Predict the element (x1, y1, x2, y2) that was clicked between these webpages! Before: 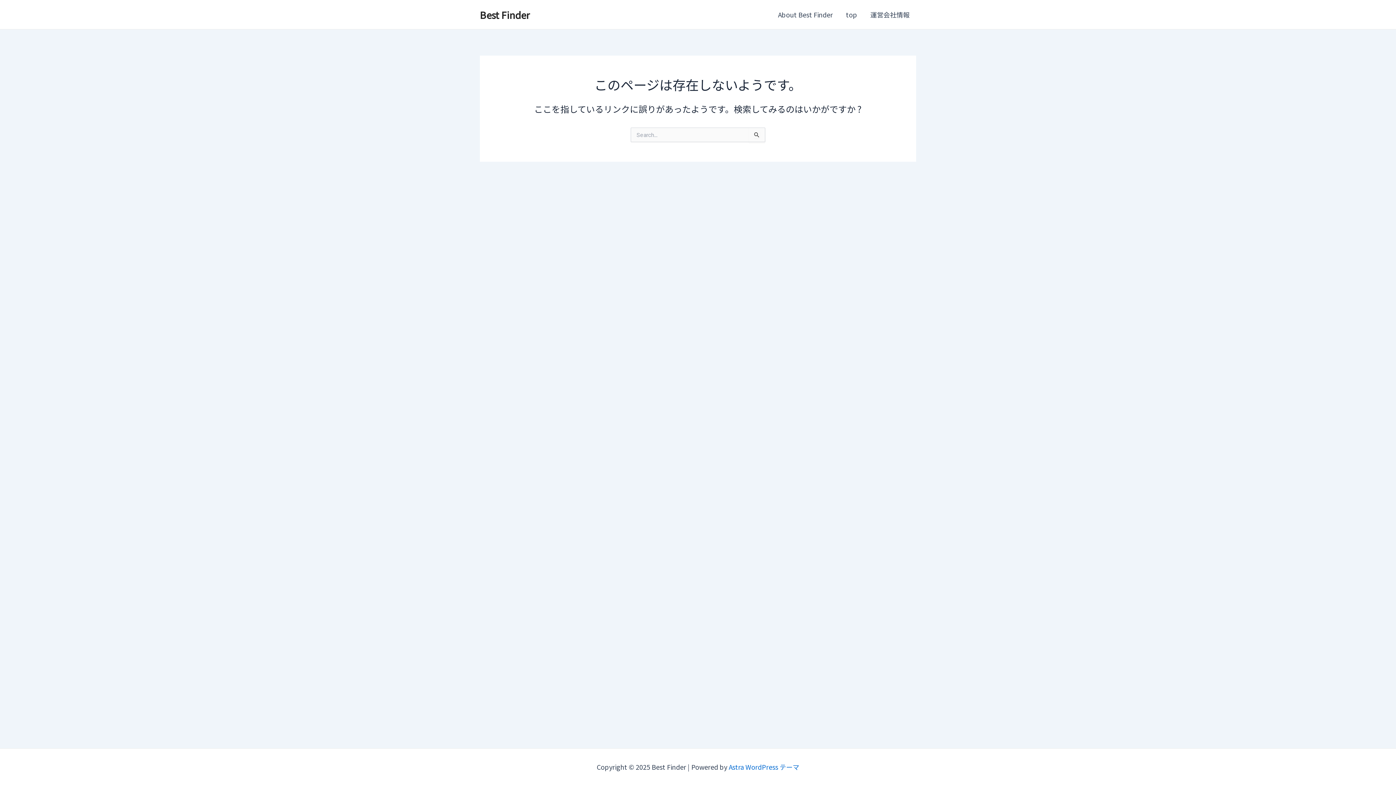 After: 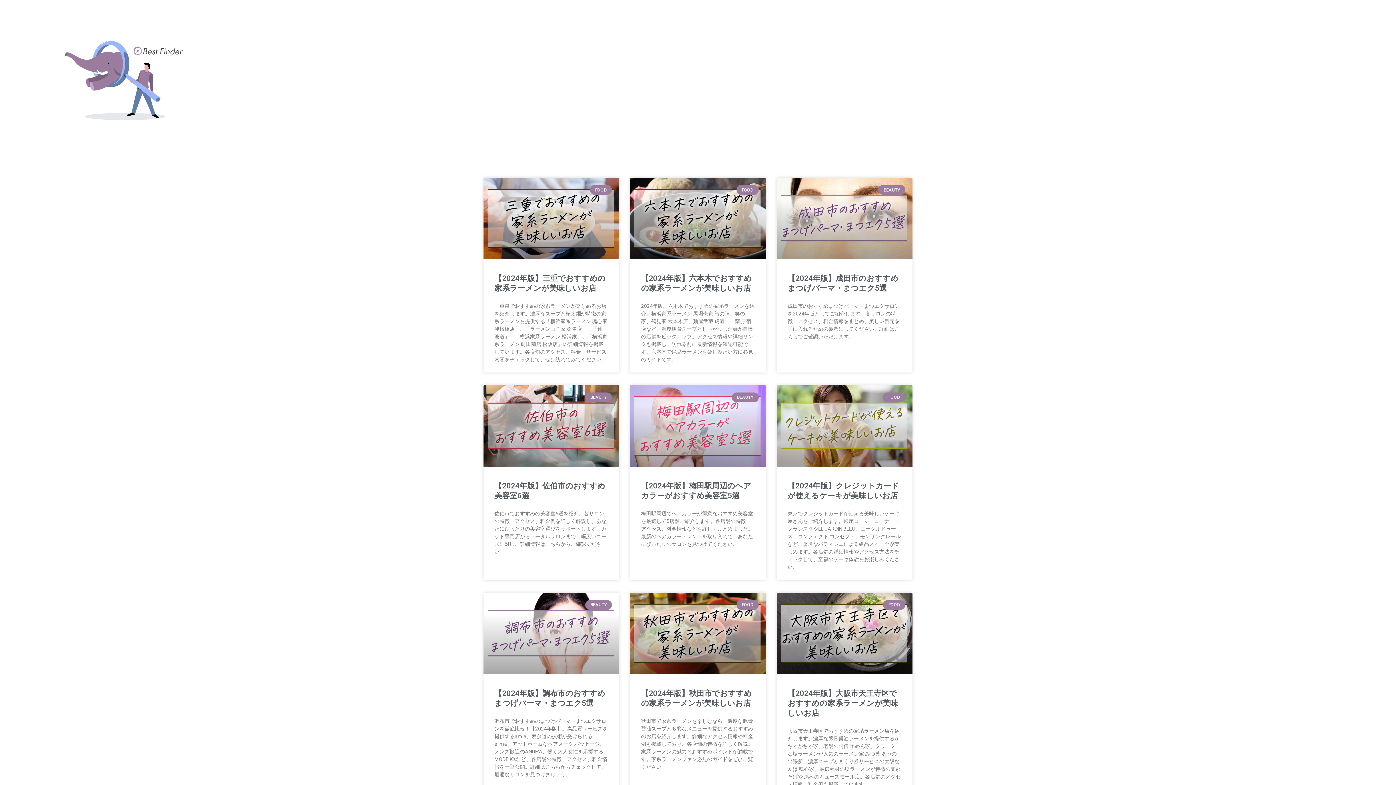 Action: bbox: (839, 0, 864, 29) label: top